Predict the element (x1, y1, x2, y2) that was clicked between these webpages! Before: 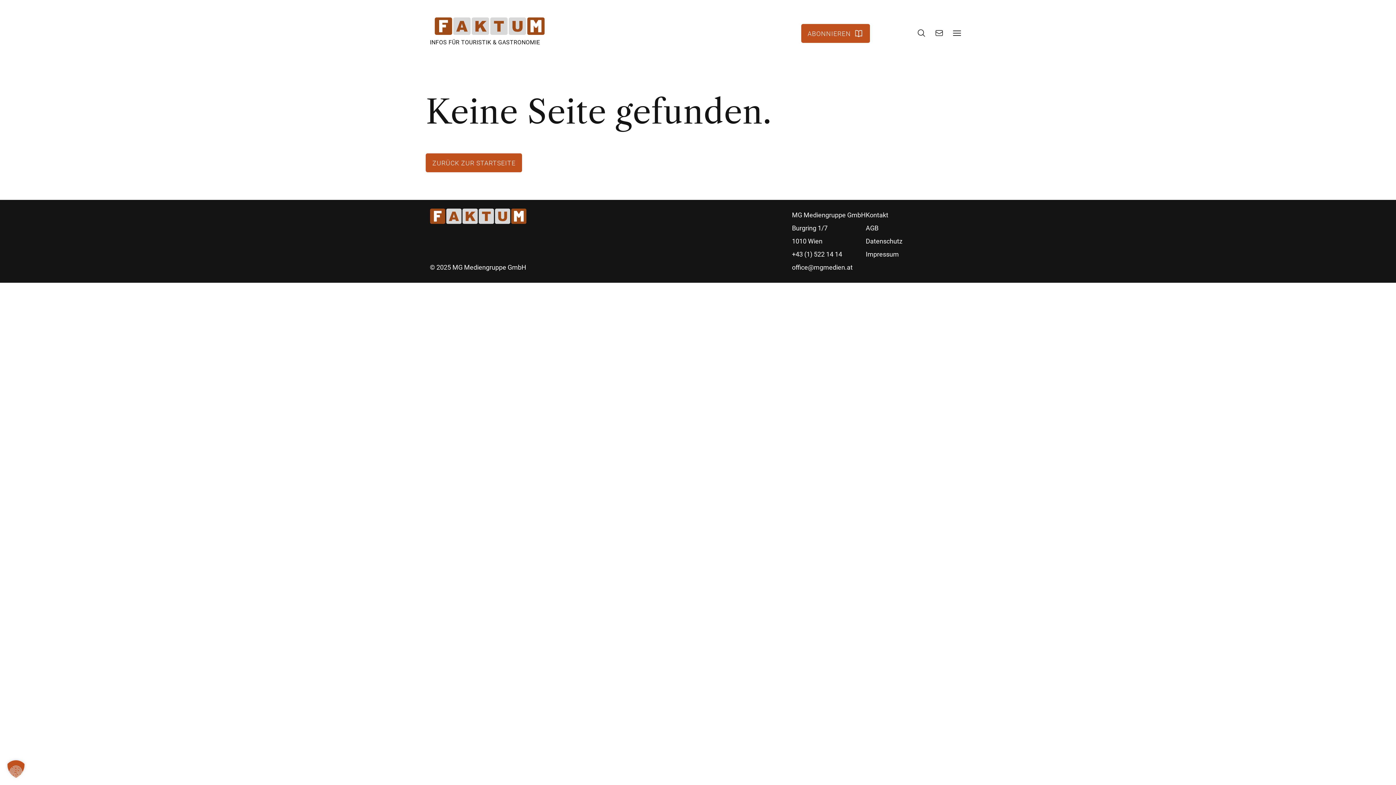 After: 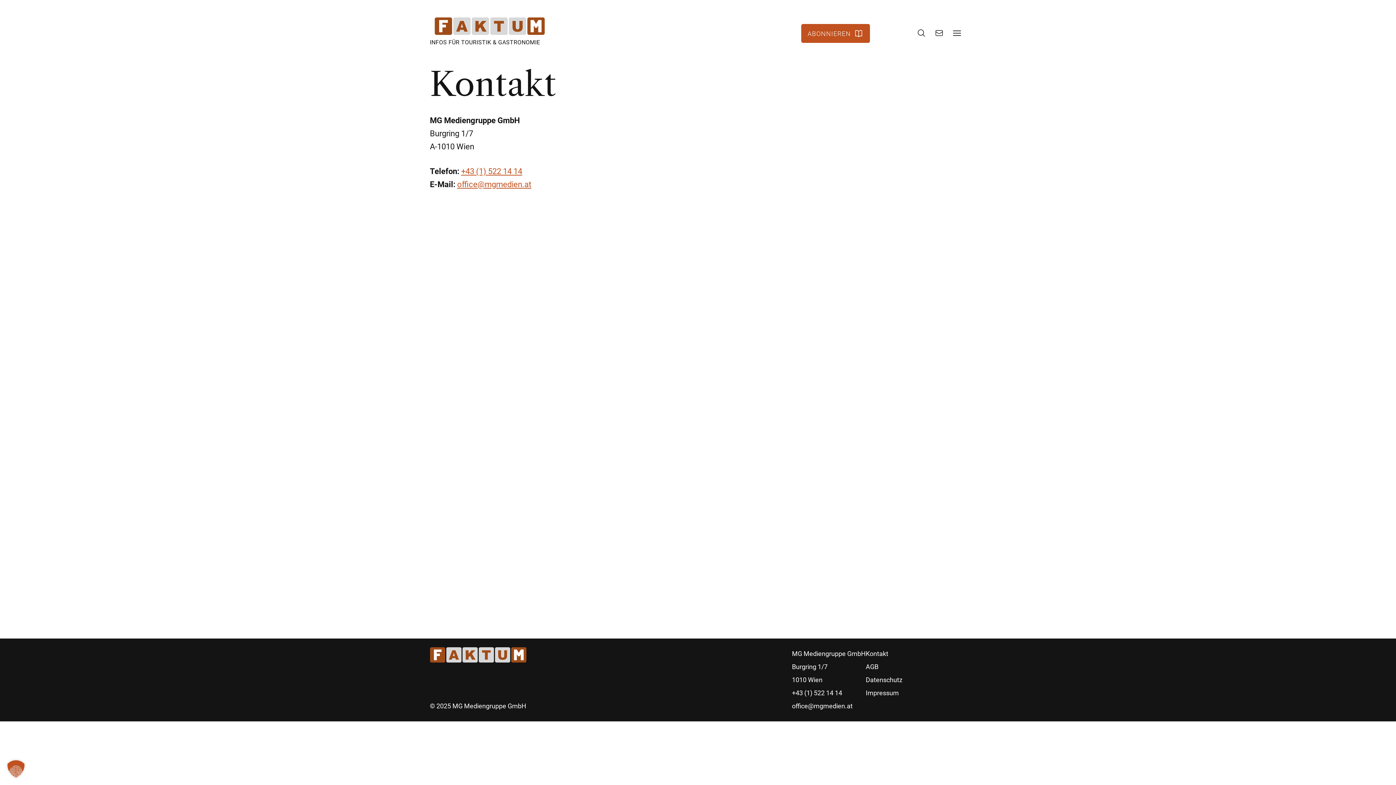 Action: label: KONTAKT bbox: (930, 27, 948, 39)